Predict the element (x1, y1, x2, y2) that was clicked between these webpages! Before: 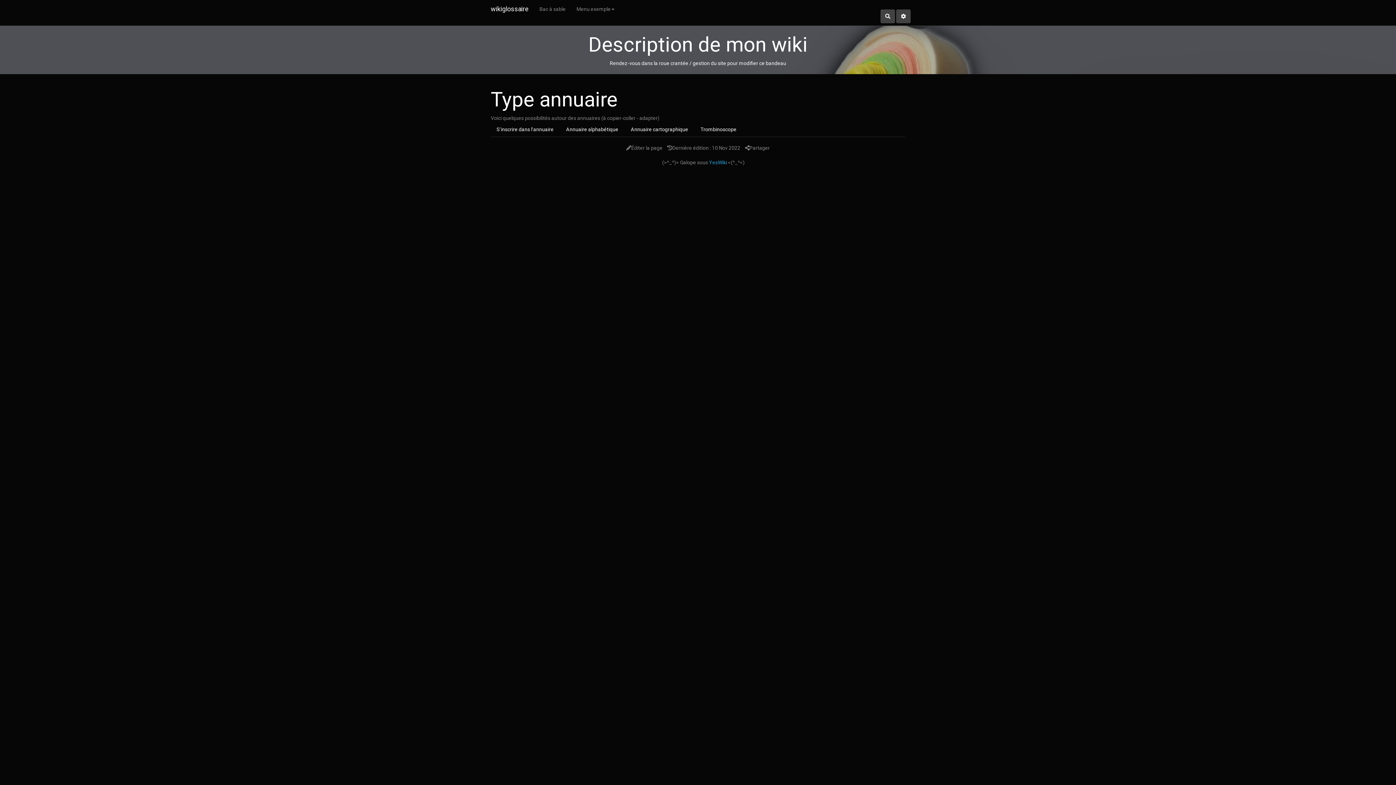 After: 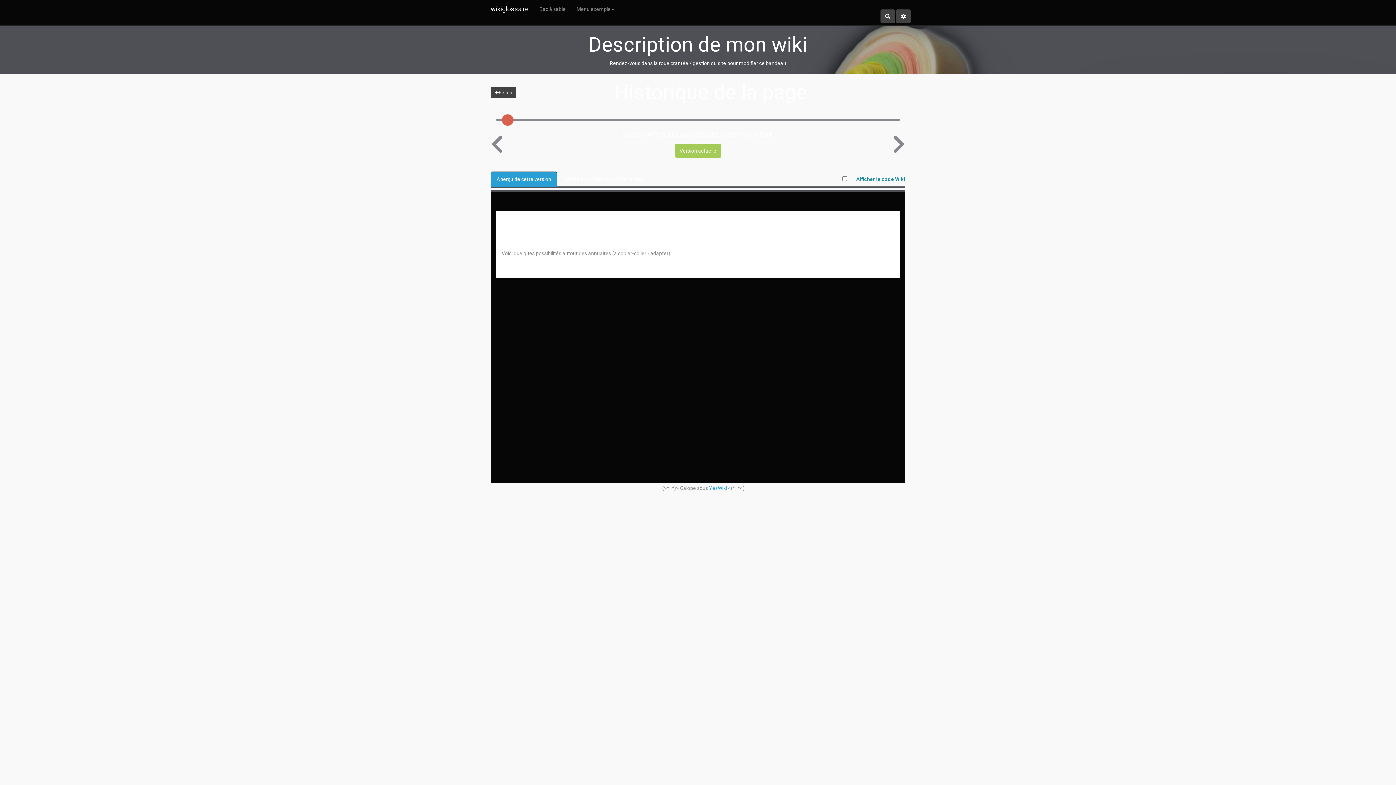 Action: label: Dernière édition : 10 Nov 2022 bbox: (665, 143, 742, 152)